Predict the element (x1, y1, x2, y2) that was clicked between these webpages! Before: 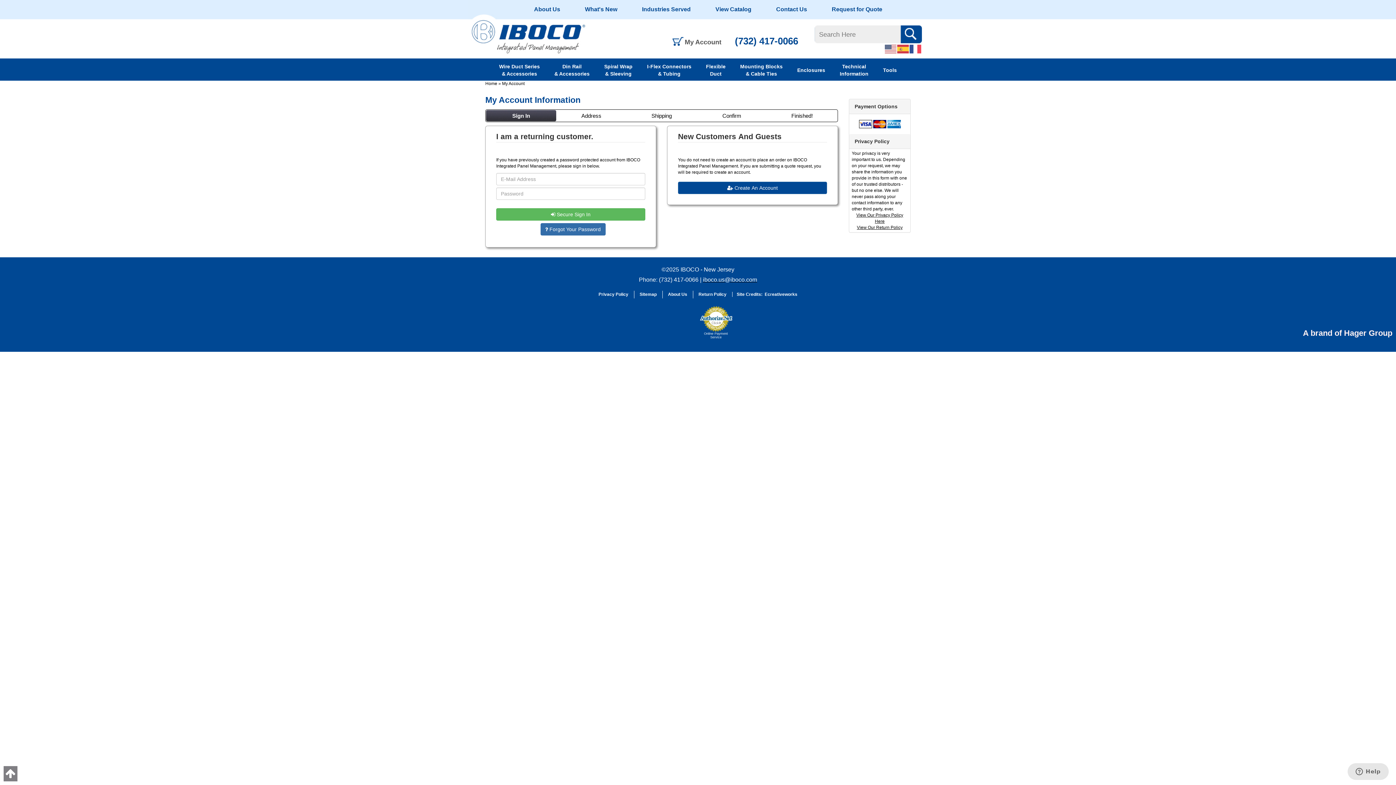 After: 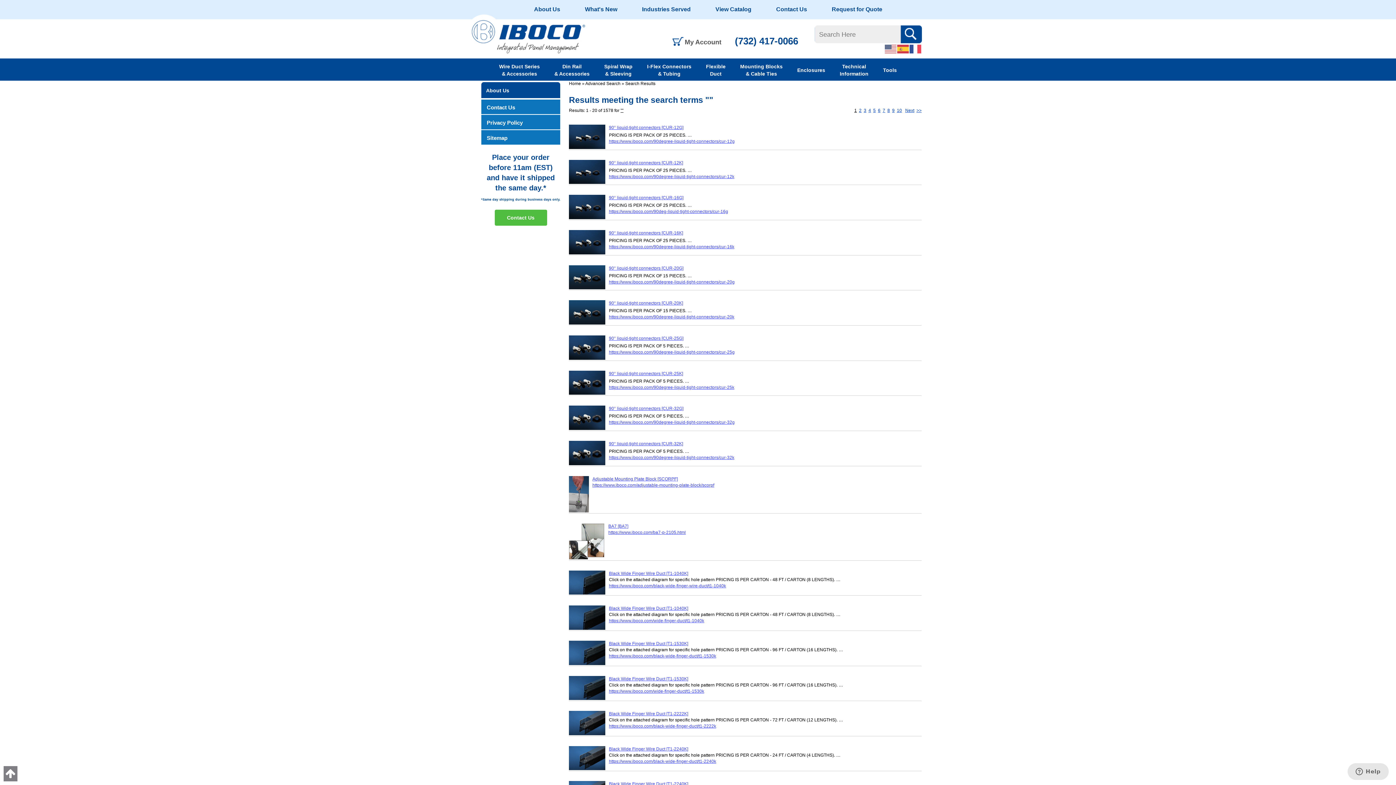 Action: bbox: (900, 26, 922, 42) label:  